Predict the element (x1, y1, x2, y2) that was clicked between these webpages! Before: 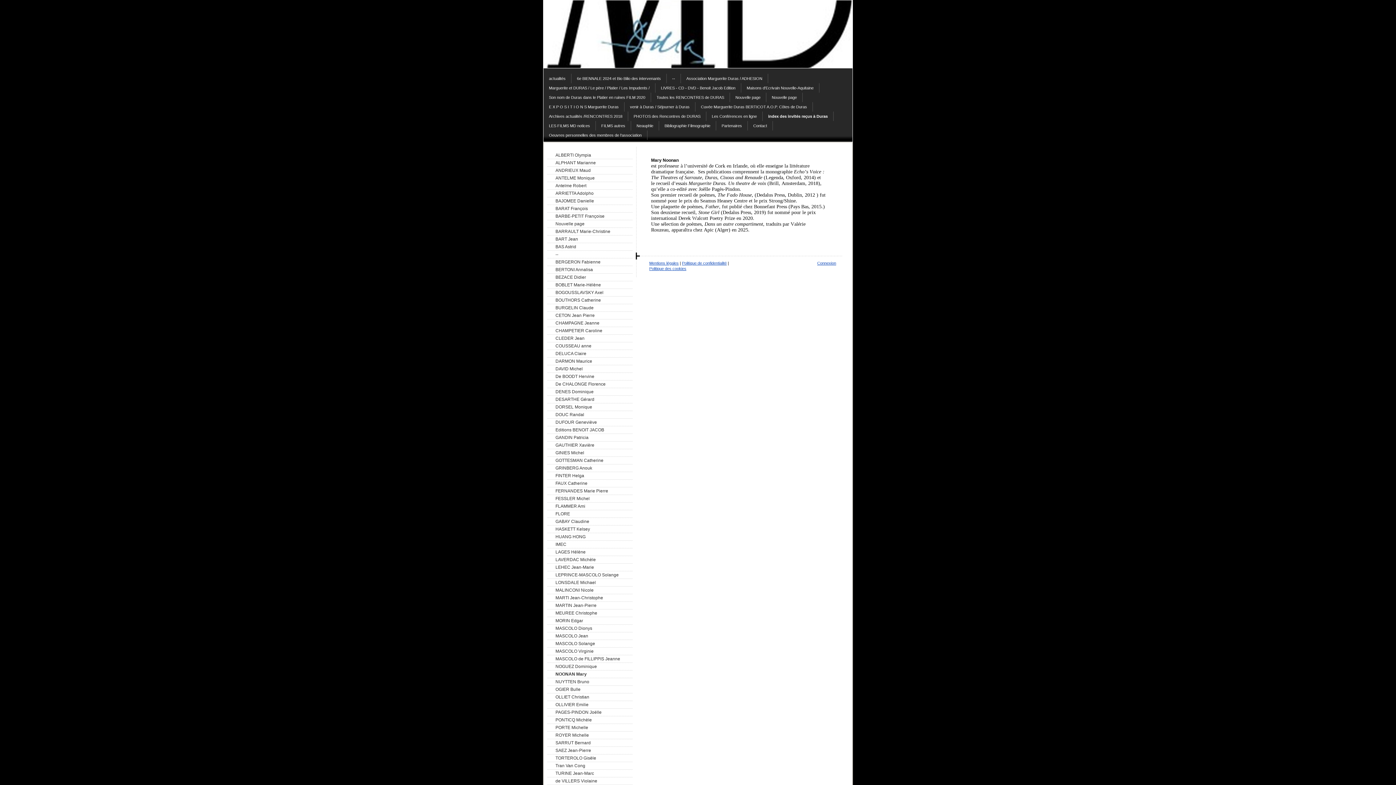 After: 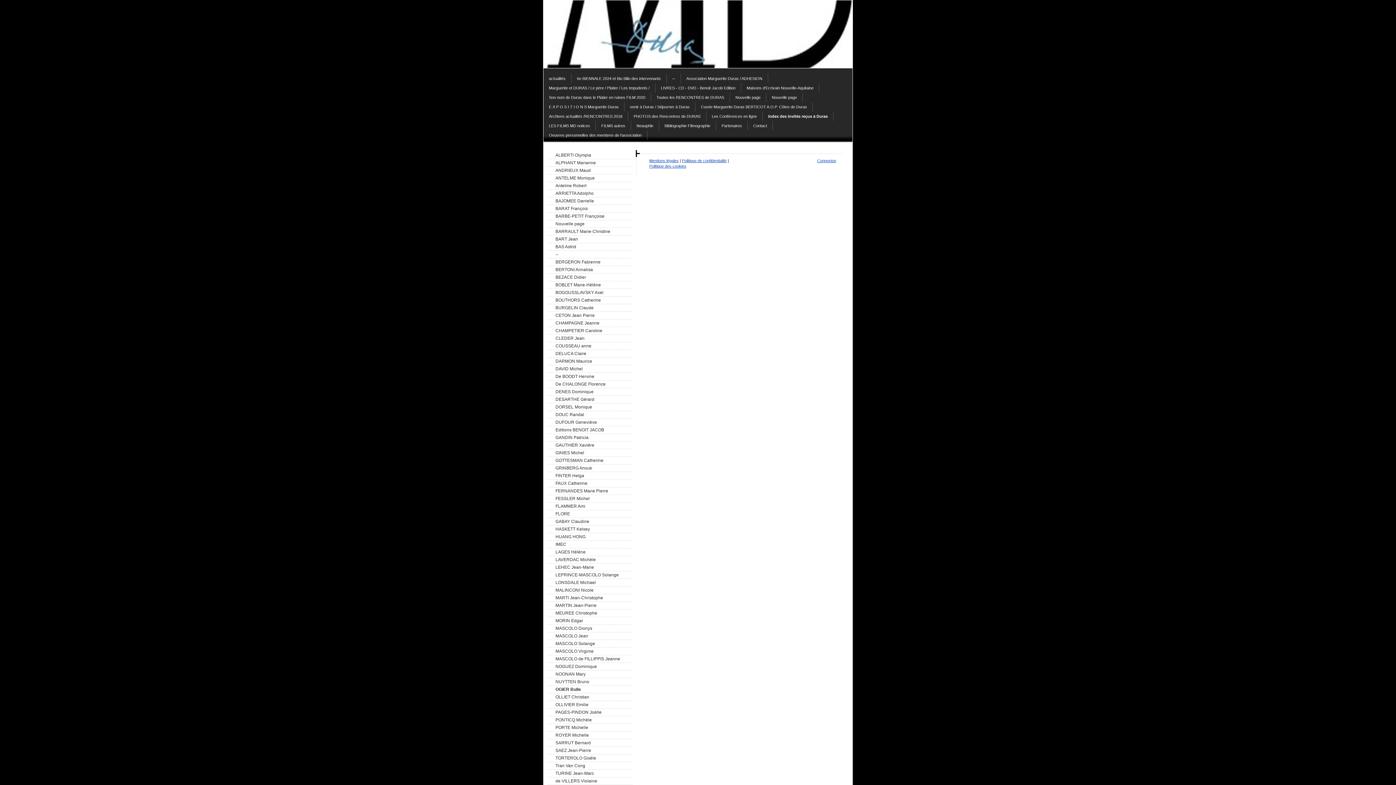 Action: bbox: (547, 686, 632, 693) label: OGIER Bulle